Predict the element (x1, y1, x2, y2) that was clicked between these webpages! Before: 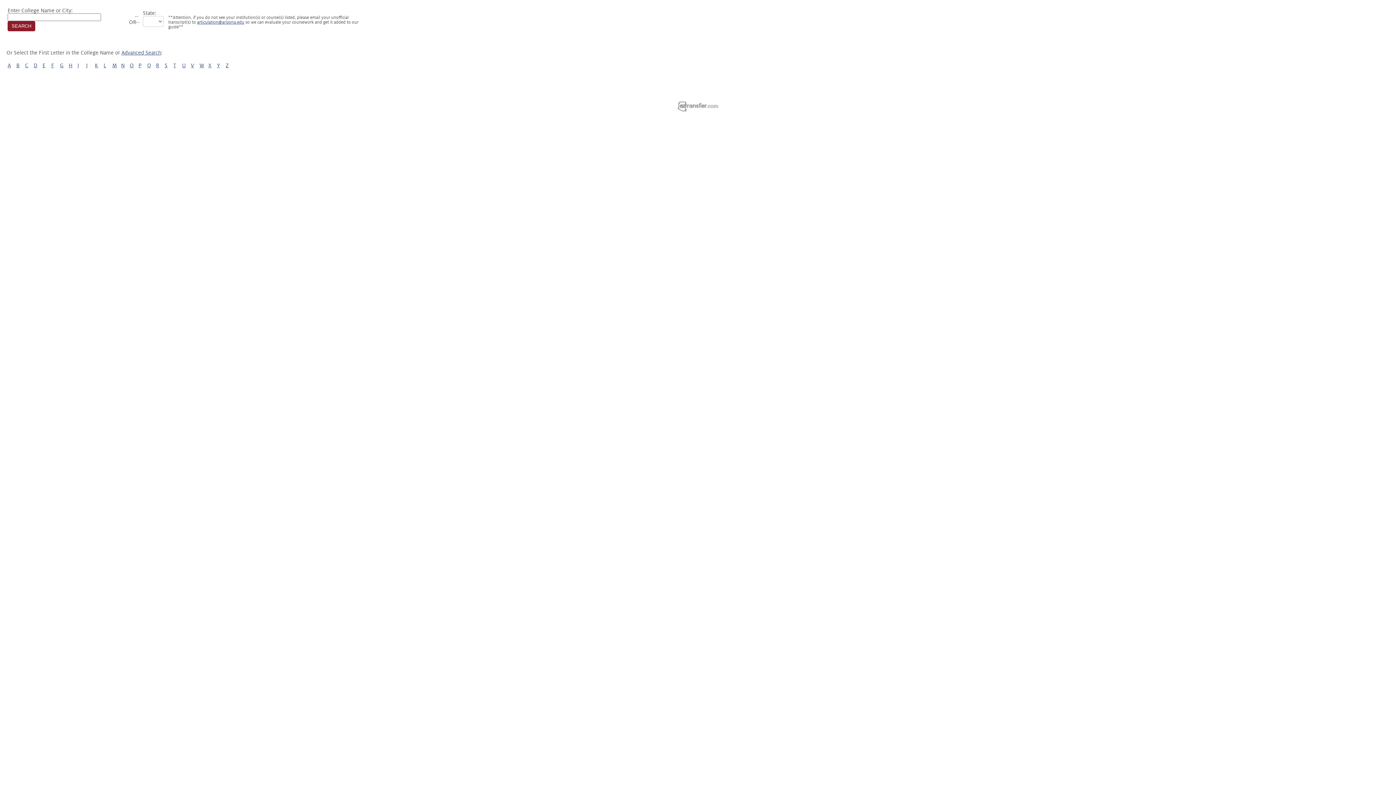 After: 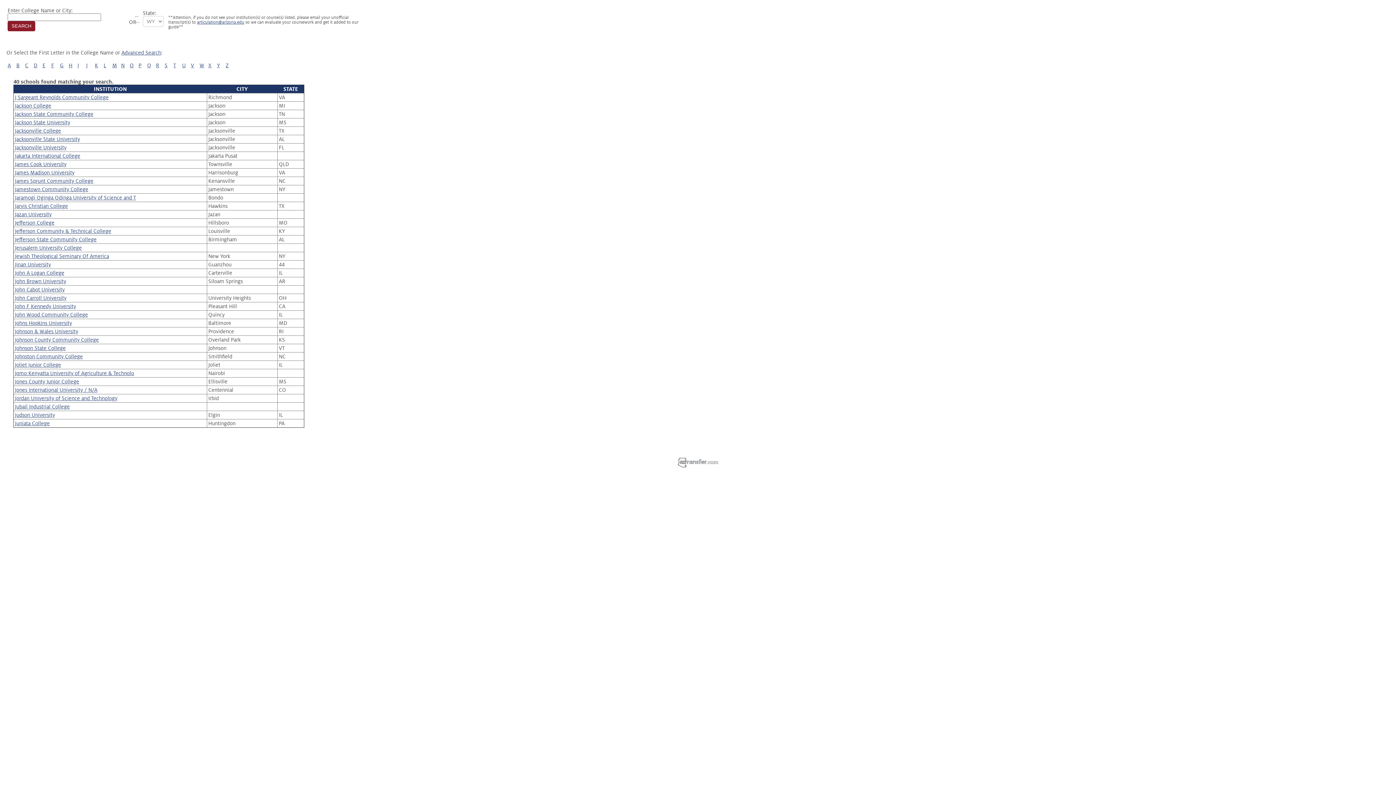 Action: label: J bbox: (86, 62, 87, 68)